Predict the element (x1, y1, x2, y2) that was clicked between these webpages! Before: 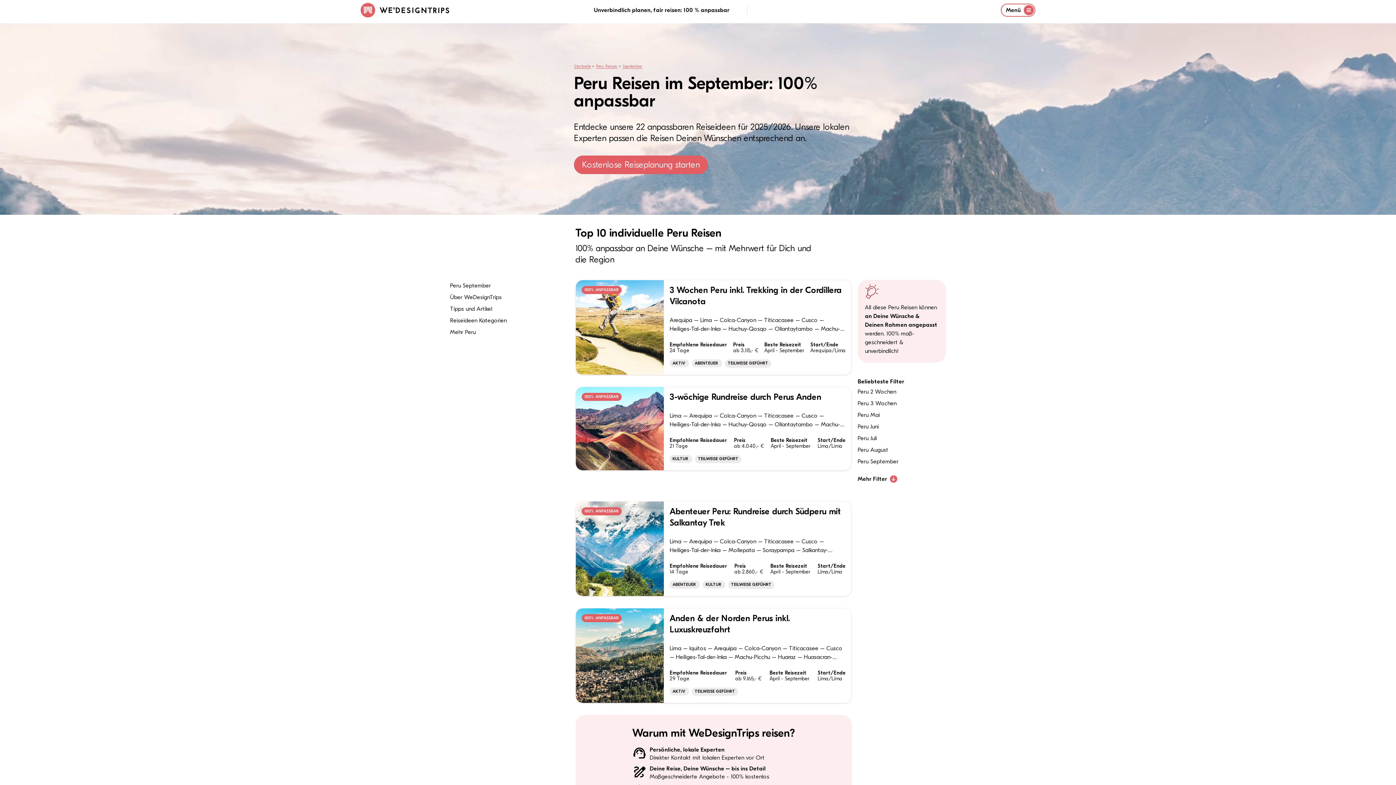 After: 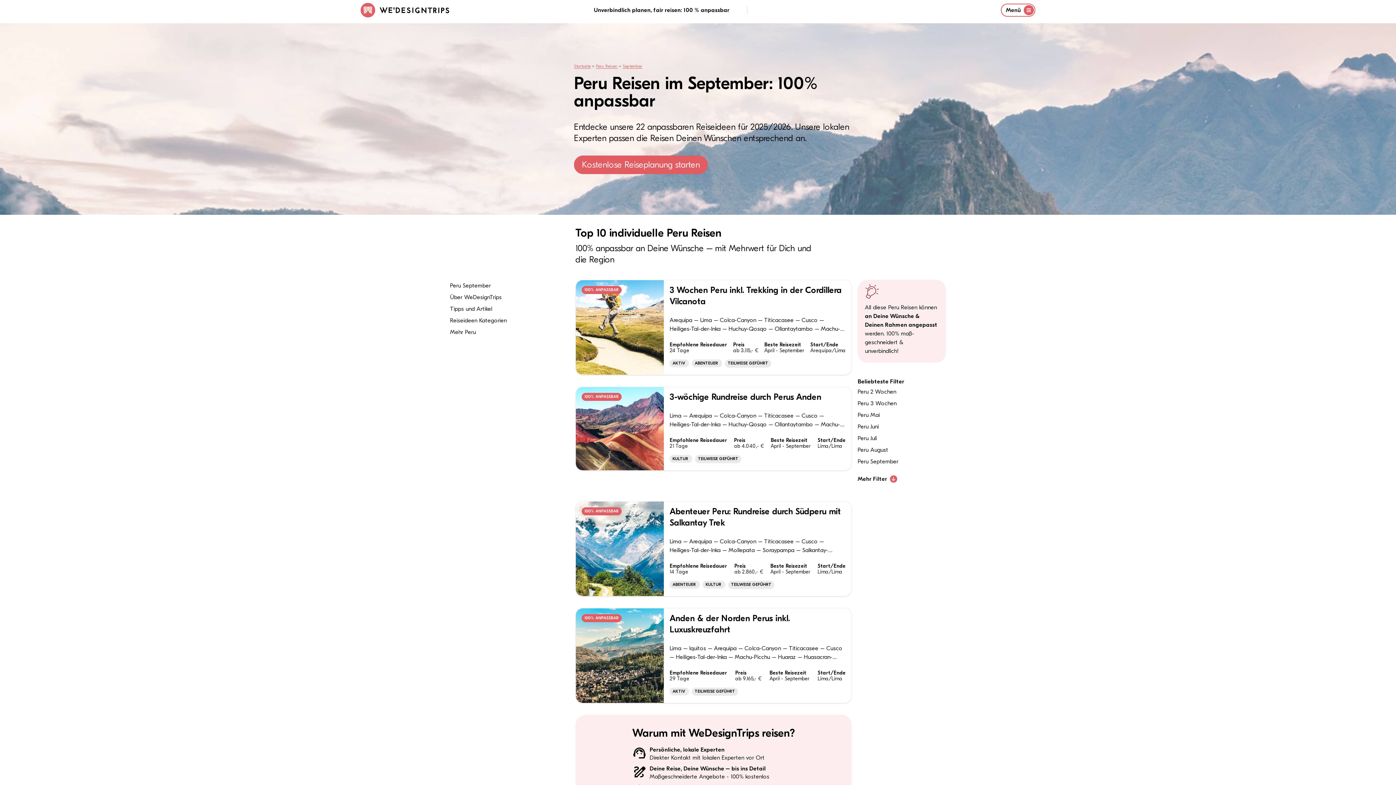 Action: bbox: (622, 64, 642, 69) label: September